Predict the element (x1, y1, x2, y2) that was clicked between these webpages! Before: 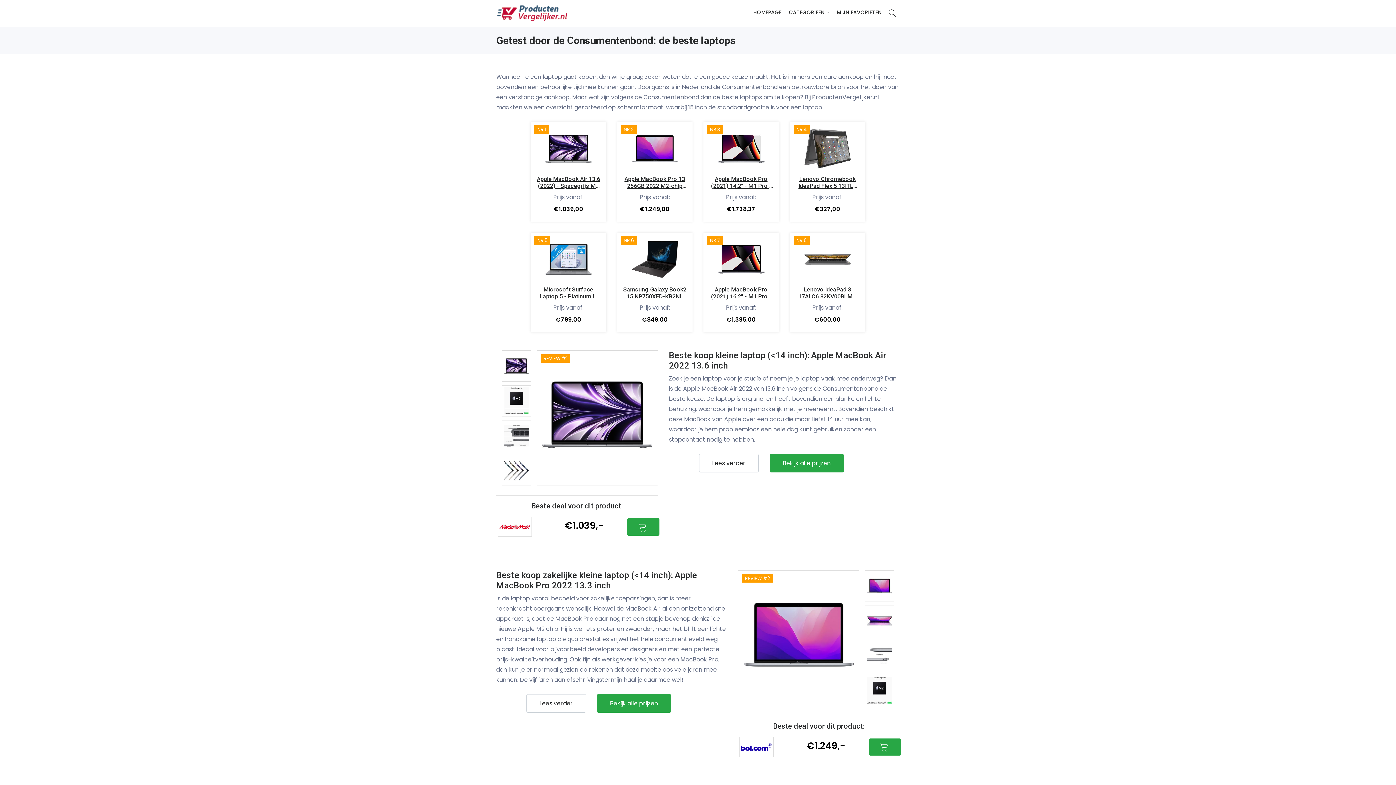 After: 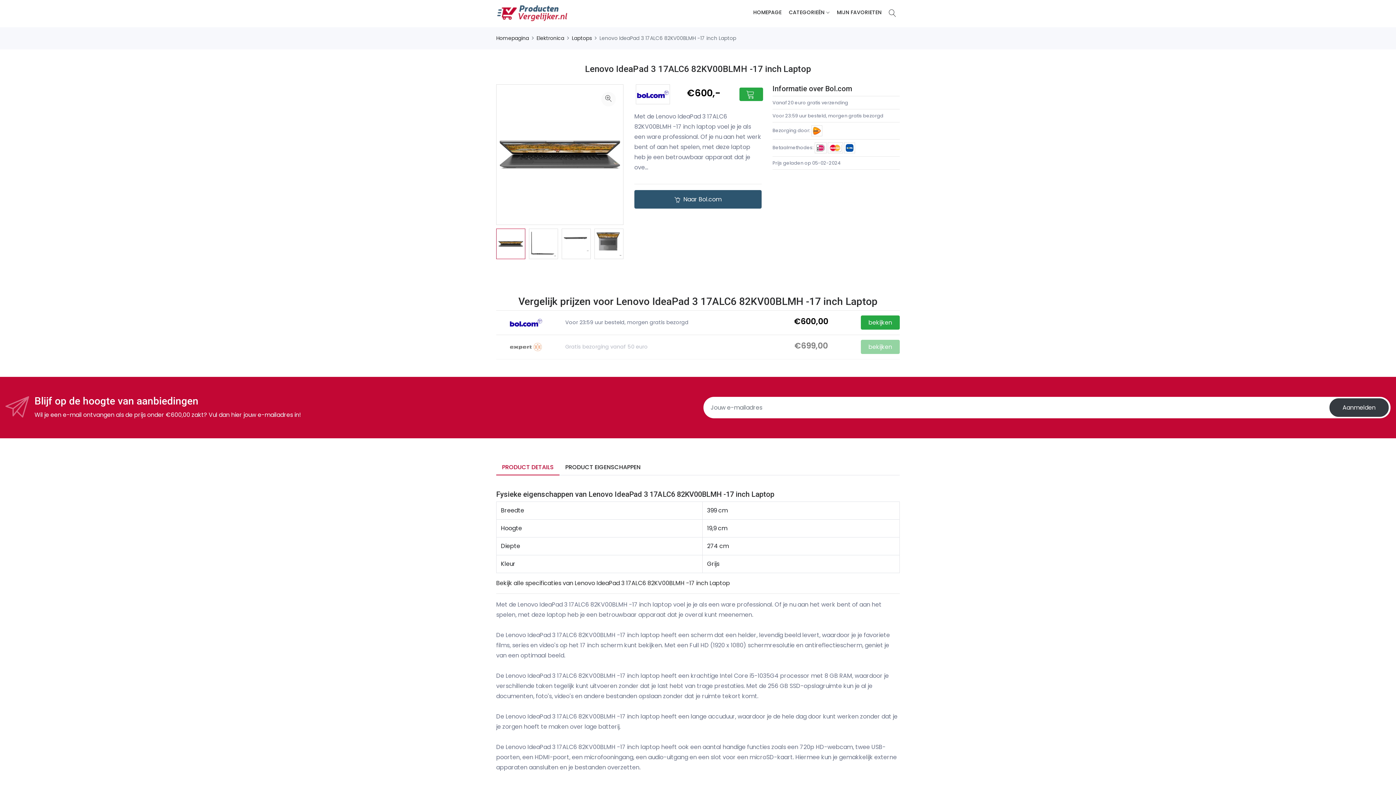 Action: bbox: (798, 286, 856, 306) label: Lenovo IdeaPad 3 17ALC6 82KV00BLMH -17 inch Laptop